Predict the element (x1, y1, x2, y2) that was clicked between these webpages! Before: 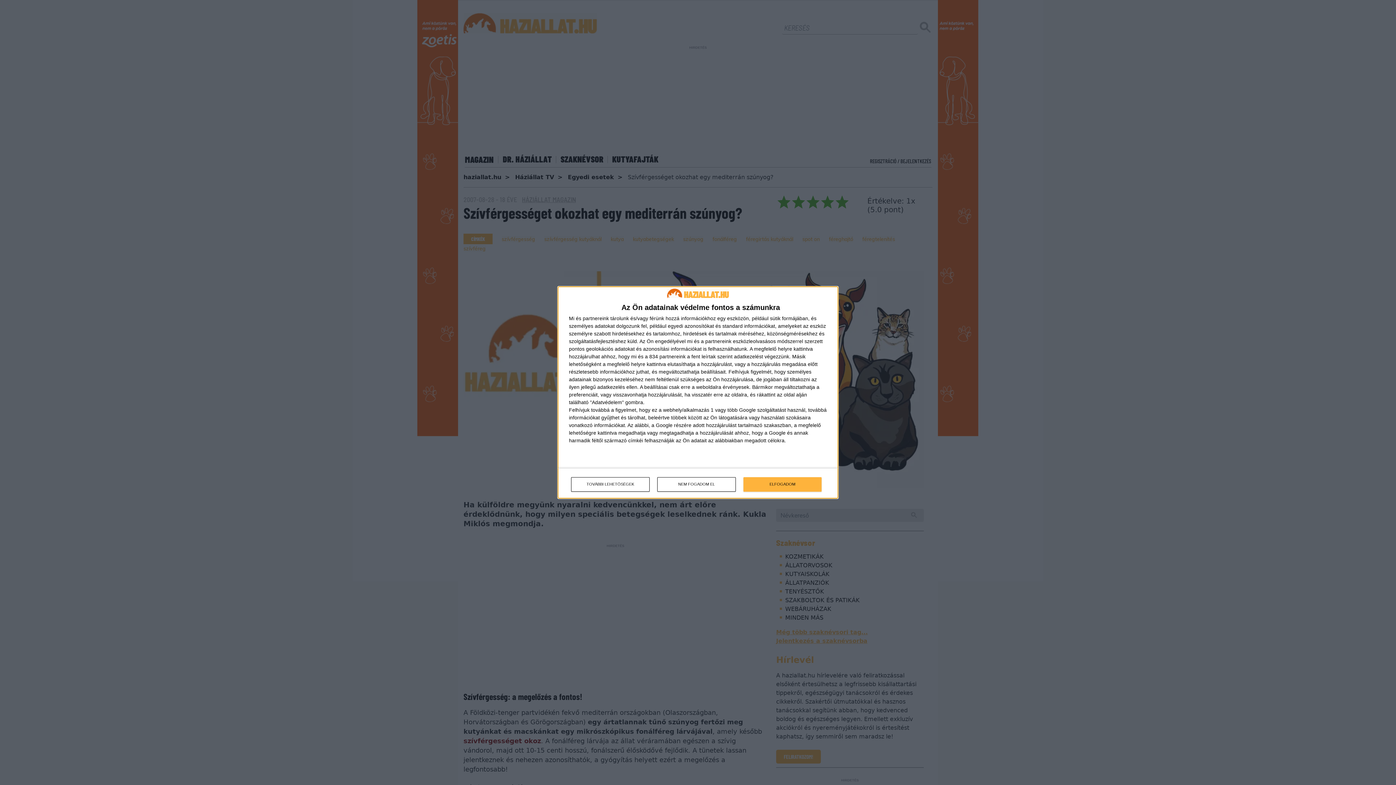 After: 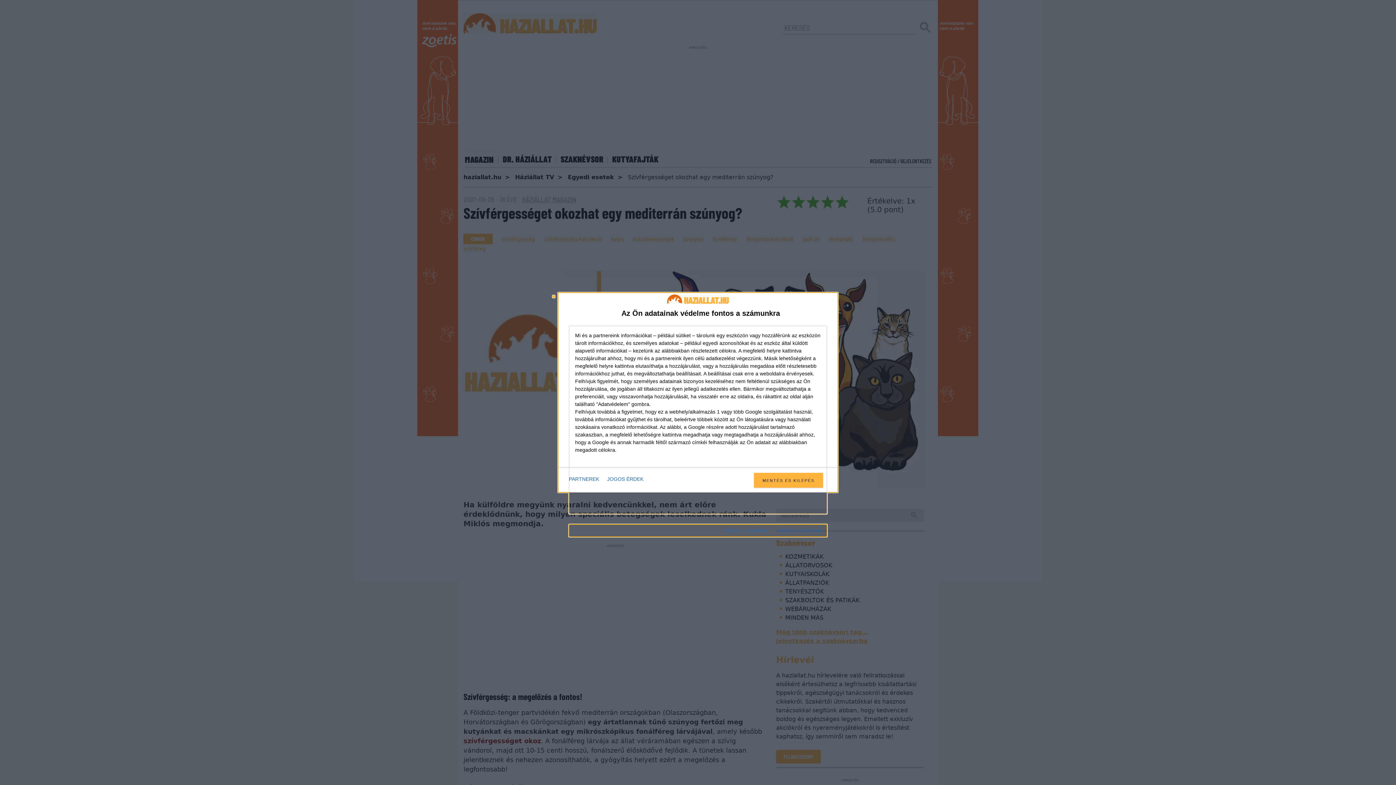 Action: bbox: (571, 477, 649, 491) label: TOVÁBBI LEHETŐSÉGEK